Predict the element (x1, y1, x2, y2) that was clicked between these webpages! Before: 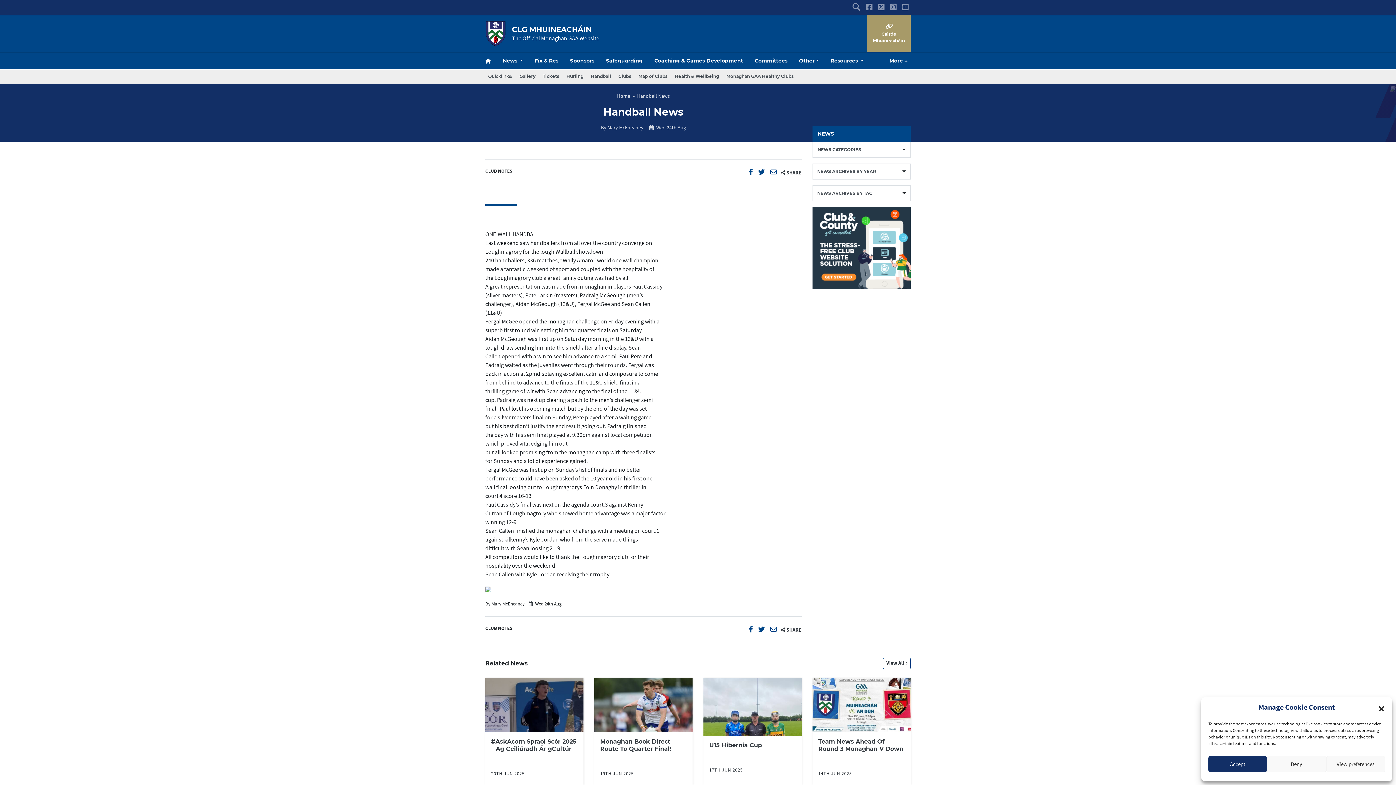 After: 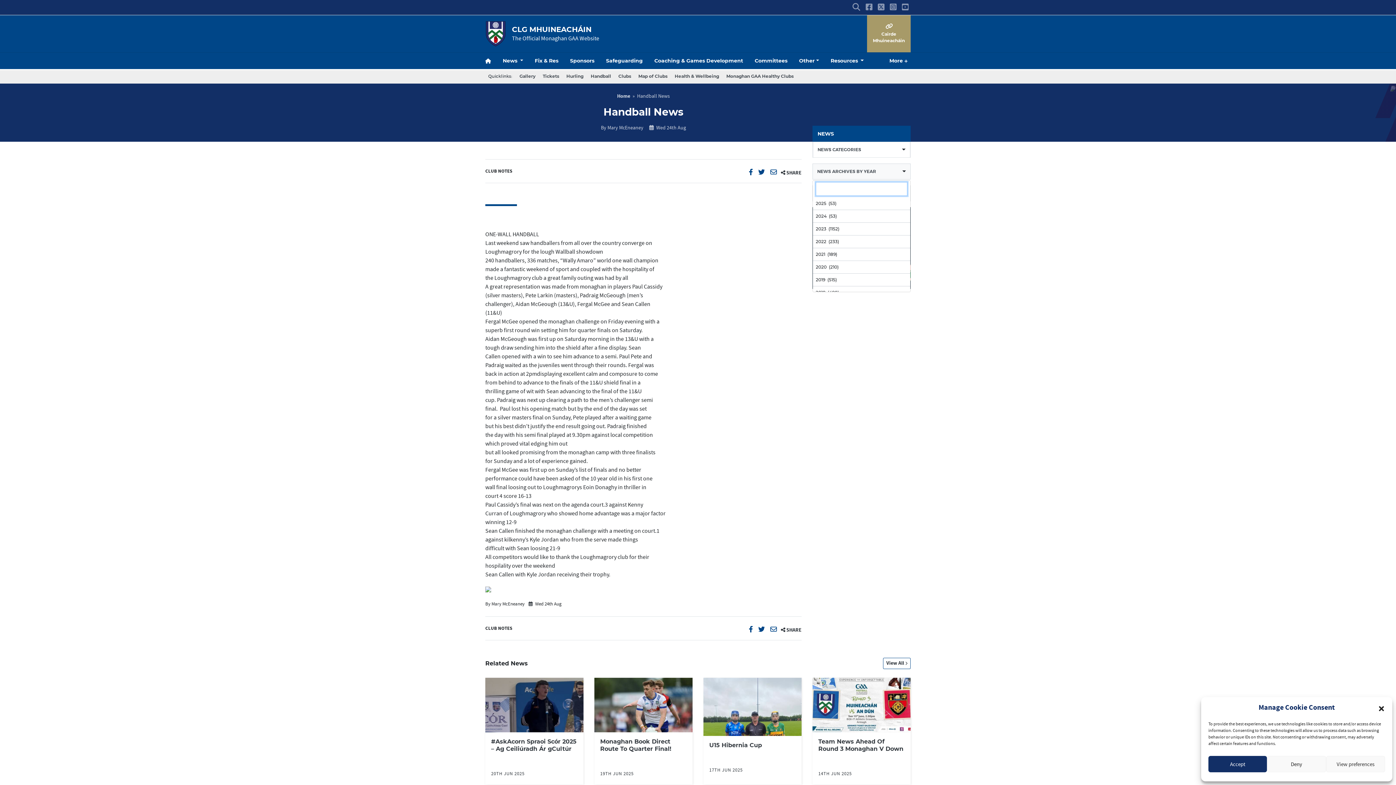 Action: bbox: (812, 163, 910, 179) label: NEWS ARCHIVES BY YEAR